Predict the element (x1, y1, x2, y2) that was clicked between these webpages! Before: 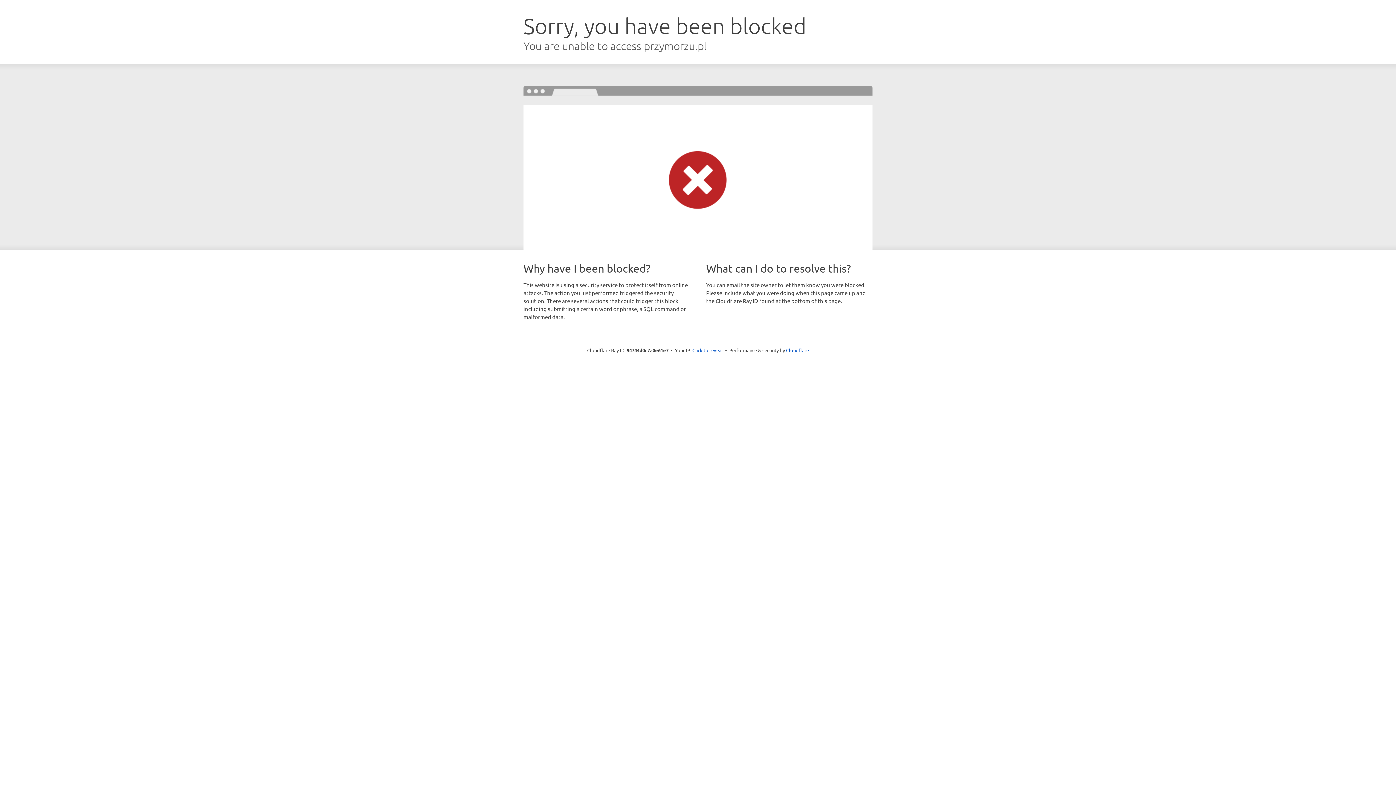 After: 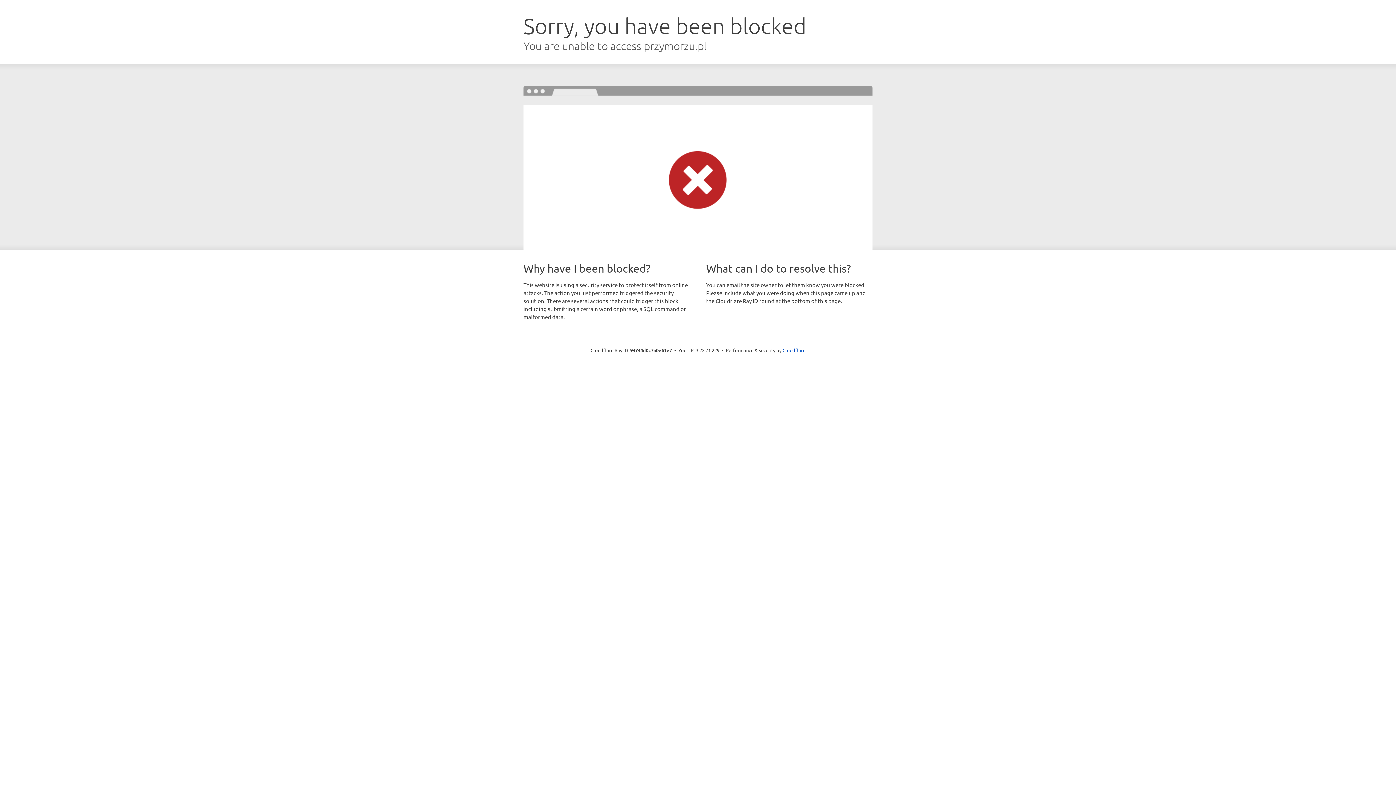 Action: label: Click to reveal bbox: (692, 346, 723, 353)